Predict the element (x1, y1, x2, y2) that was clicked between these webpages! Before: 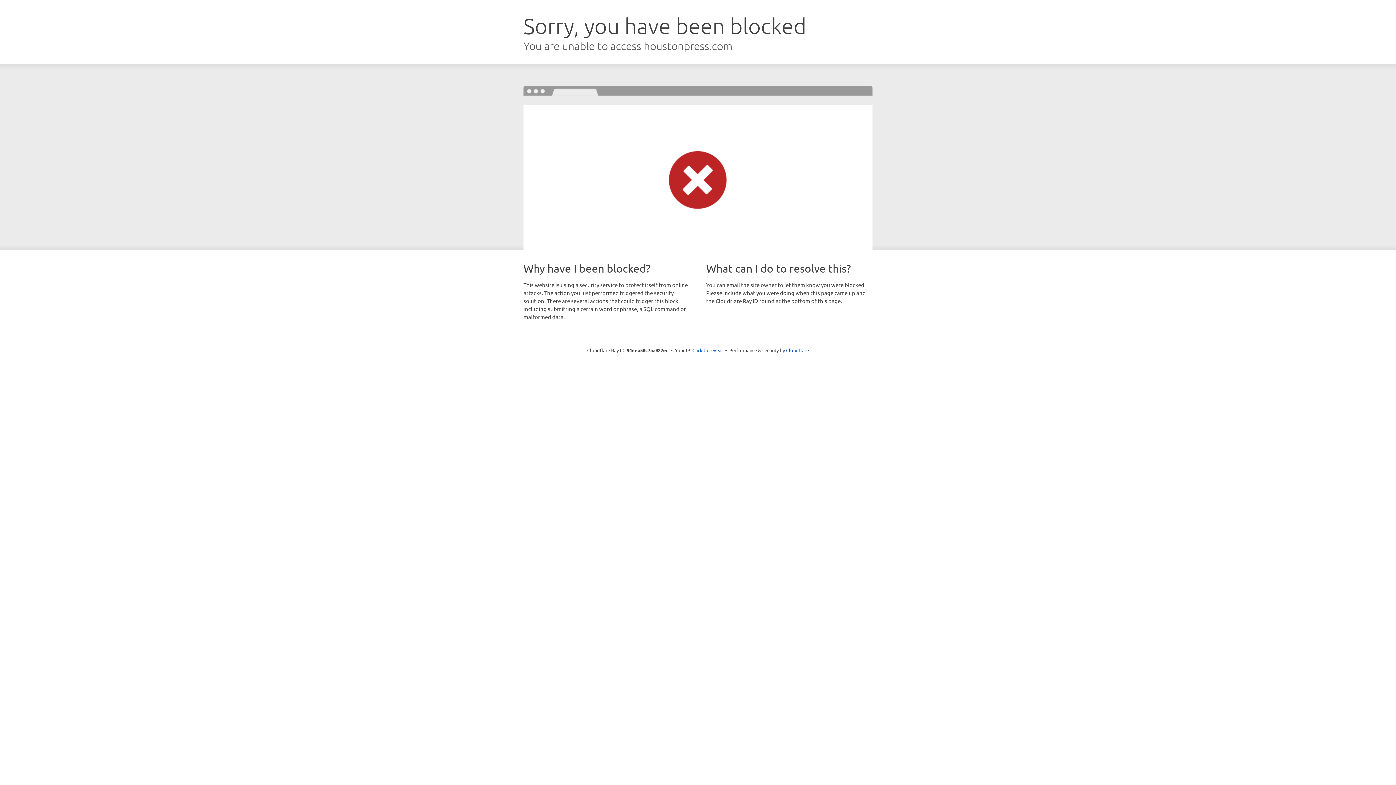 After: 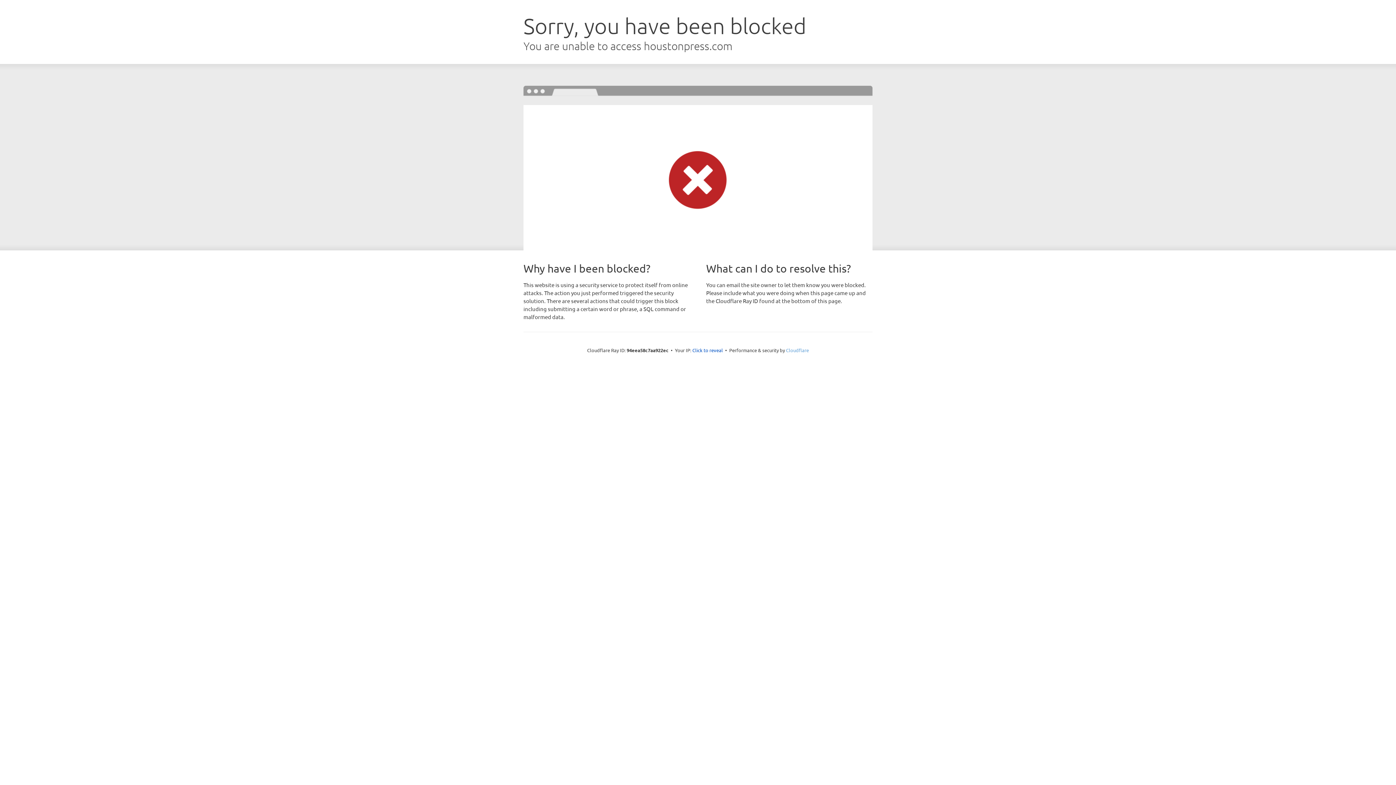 Action: label: Cloudflare bbox: (786, 347, 809, 353)